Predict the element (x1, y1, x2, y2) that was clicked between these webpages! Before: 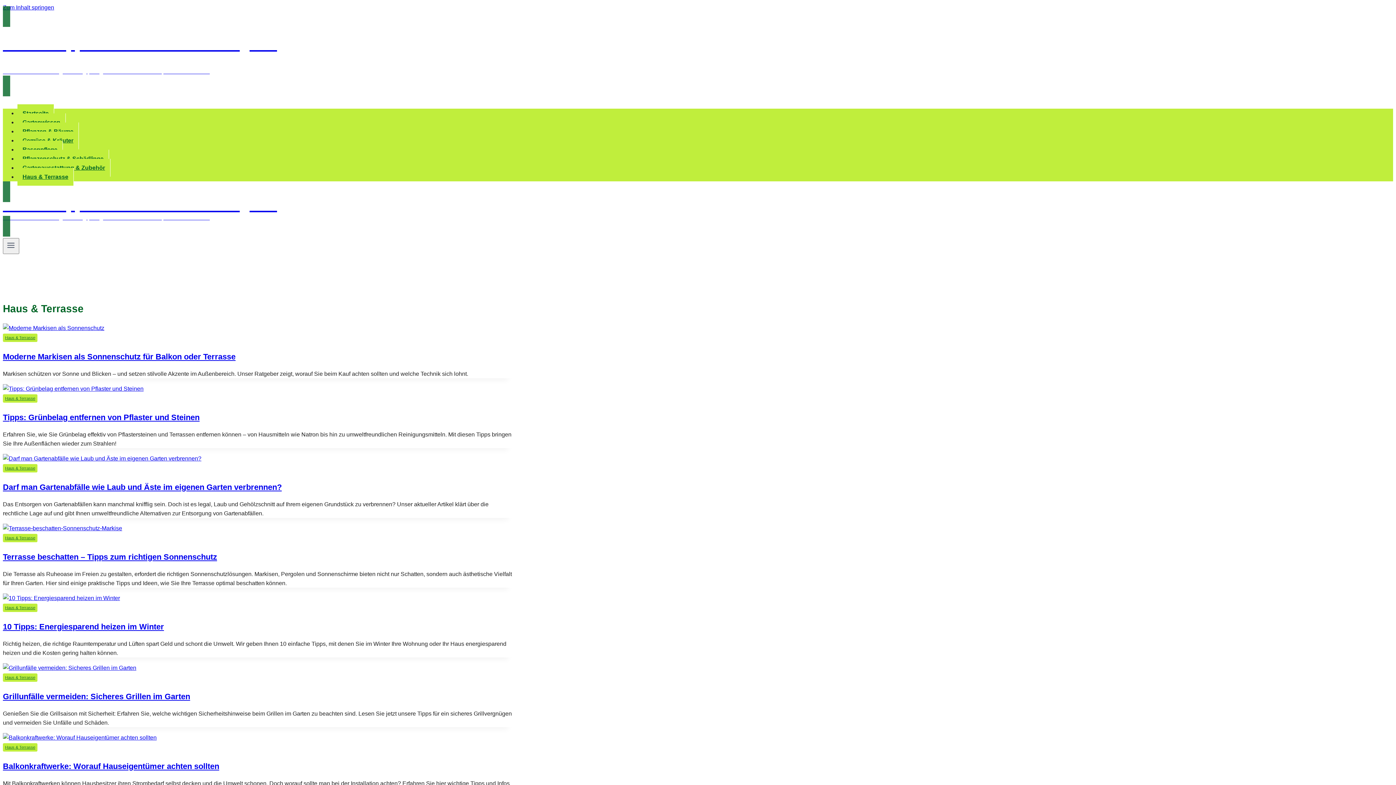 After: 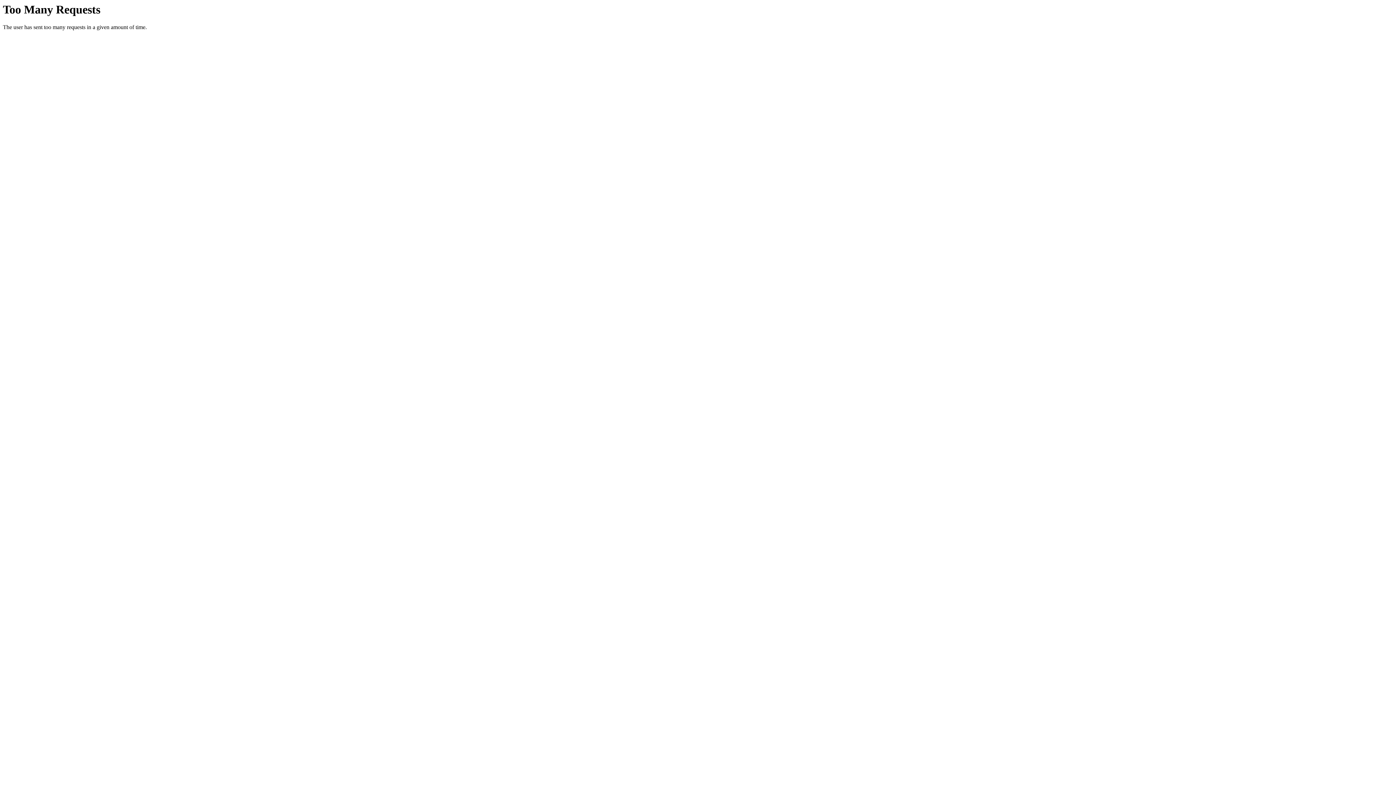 Action: label: Haus & Terrasse bbox: (5, 396, 35, 400)